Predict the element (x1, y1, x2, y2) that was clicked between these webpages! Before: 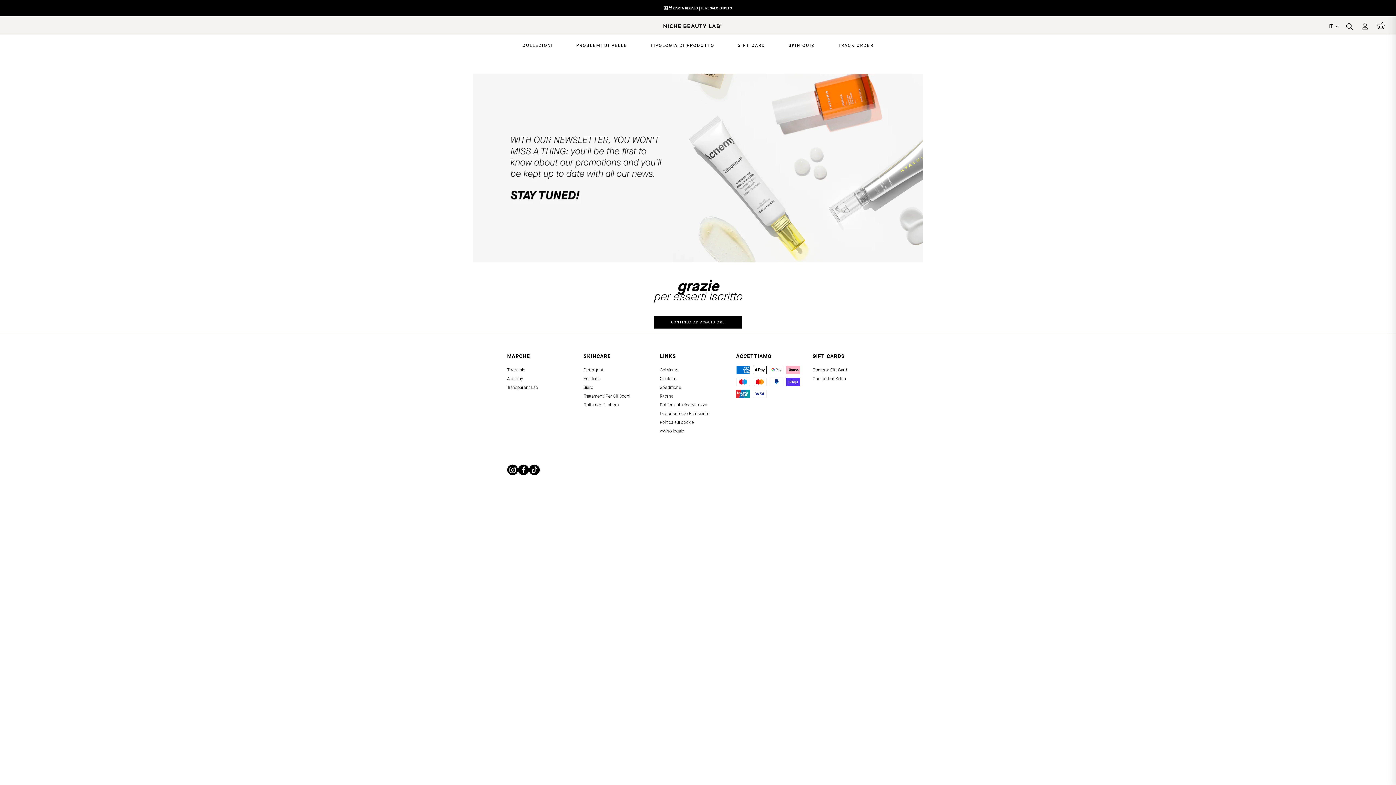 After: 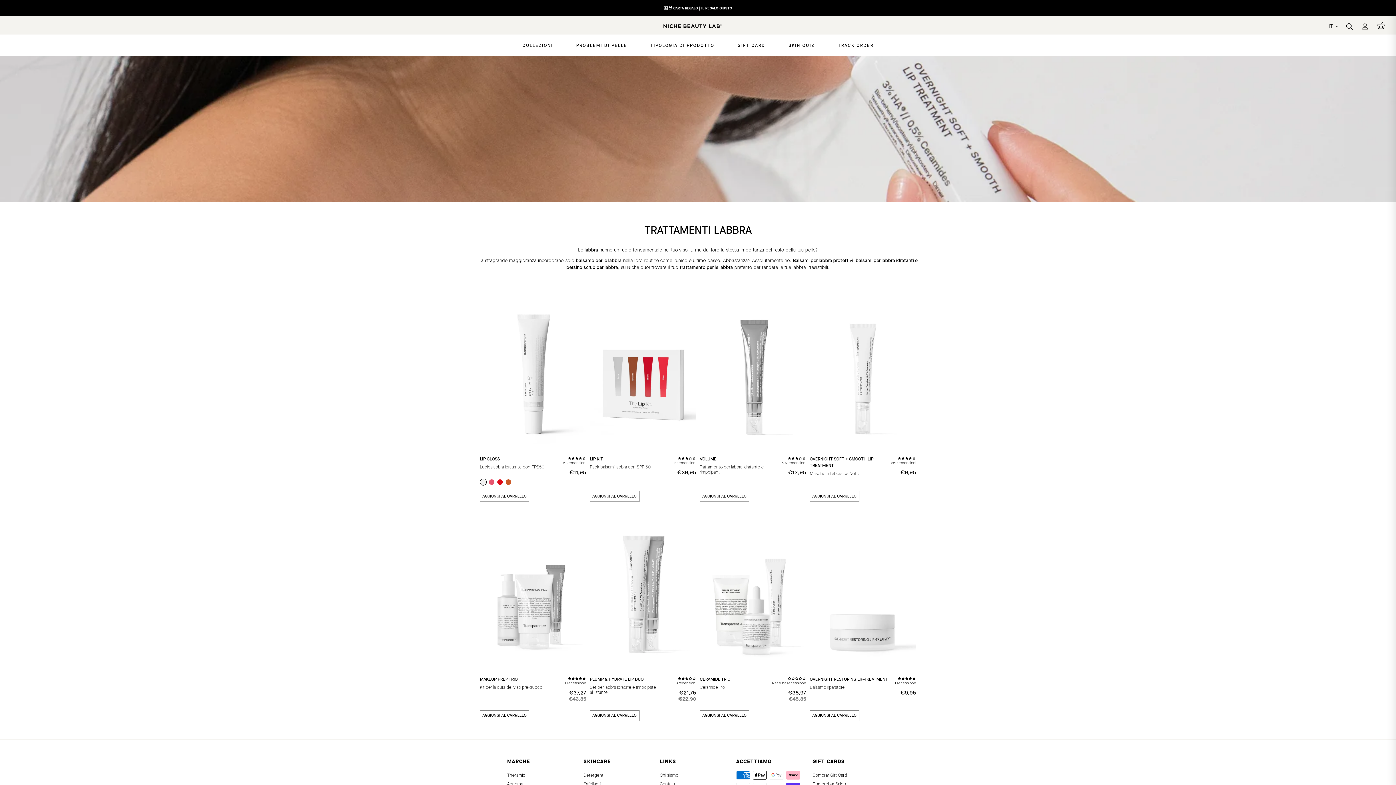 Action: label: Trattamenti Labbra bbox: (583, 400, 618, 409)